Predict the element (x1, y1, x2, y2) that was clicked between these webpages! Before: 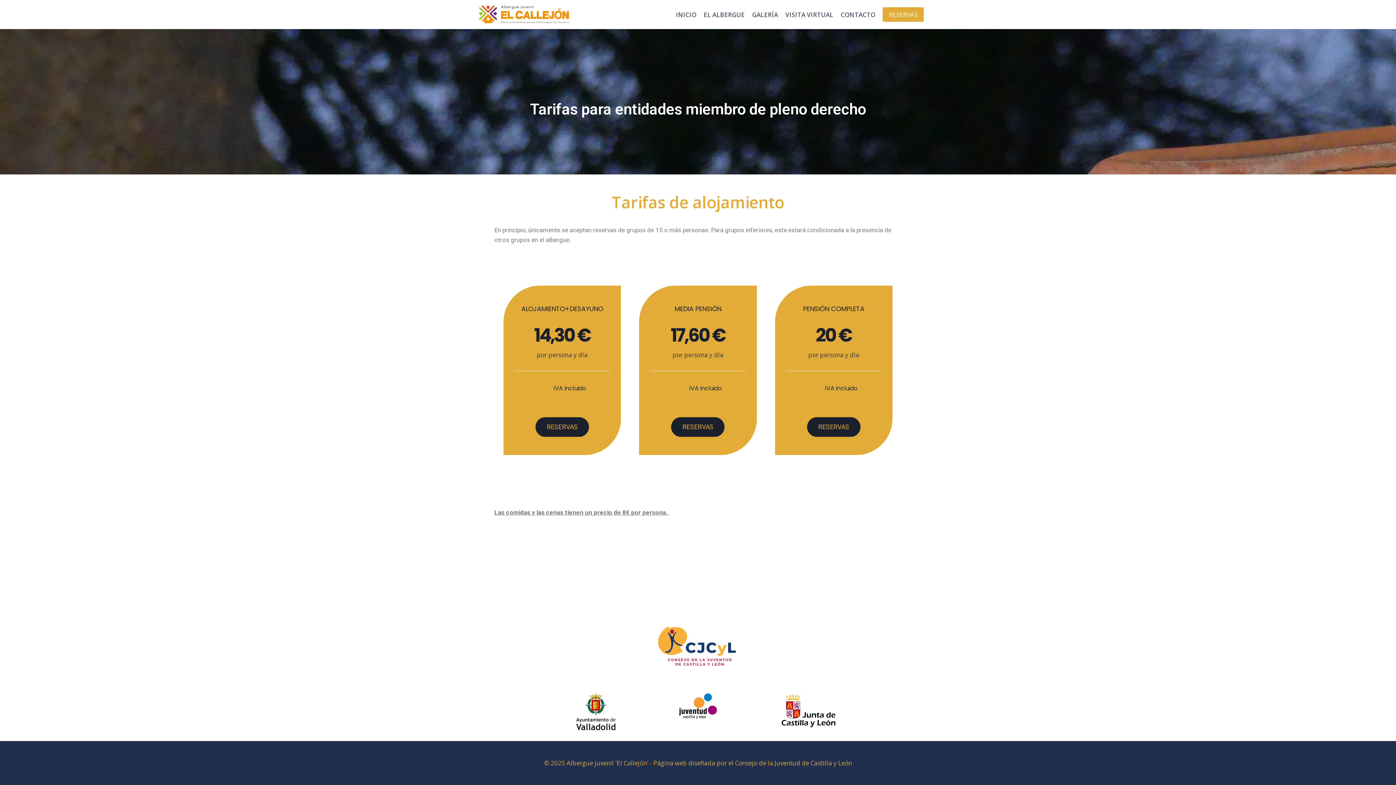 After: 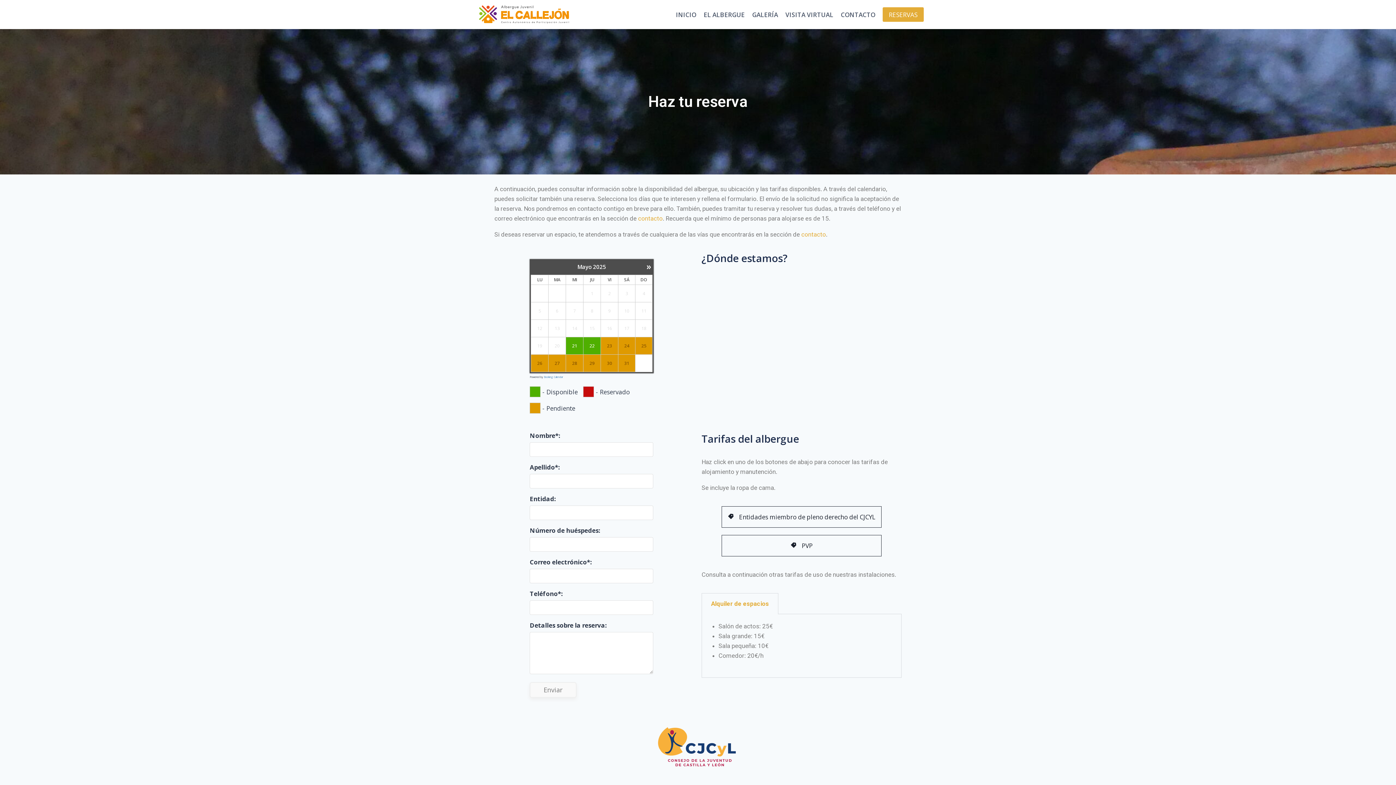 Action: bbox: (882, 7, 924, 21) label: RESERVAS